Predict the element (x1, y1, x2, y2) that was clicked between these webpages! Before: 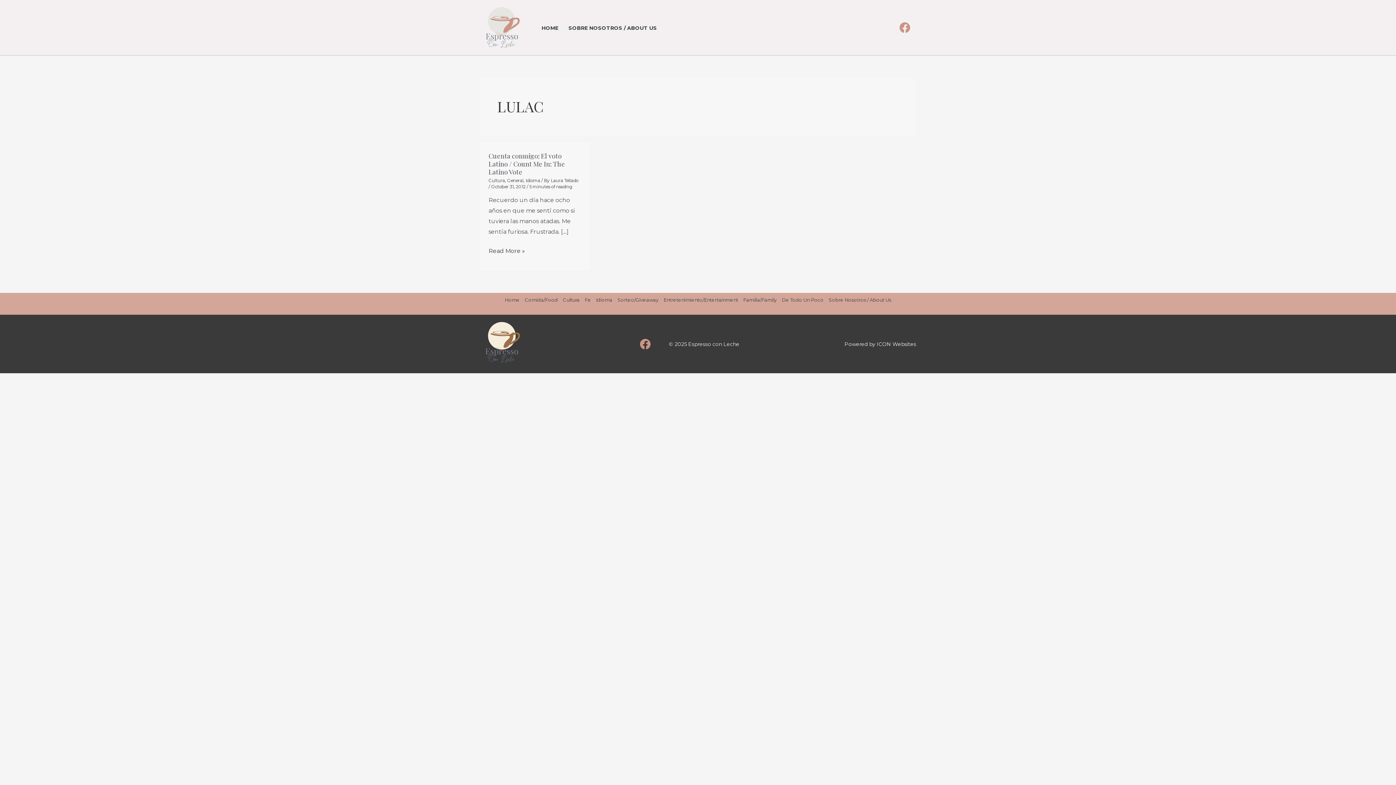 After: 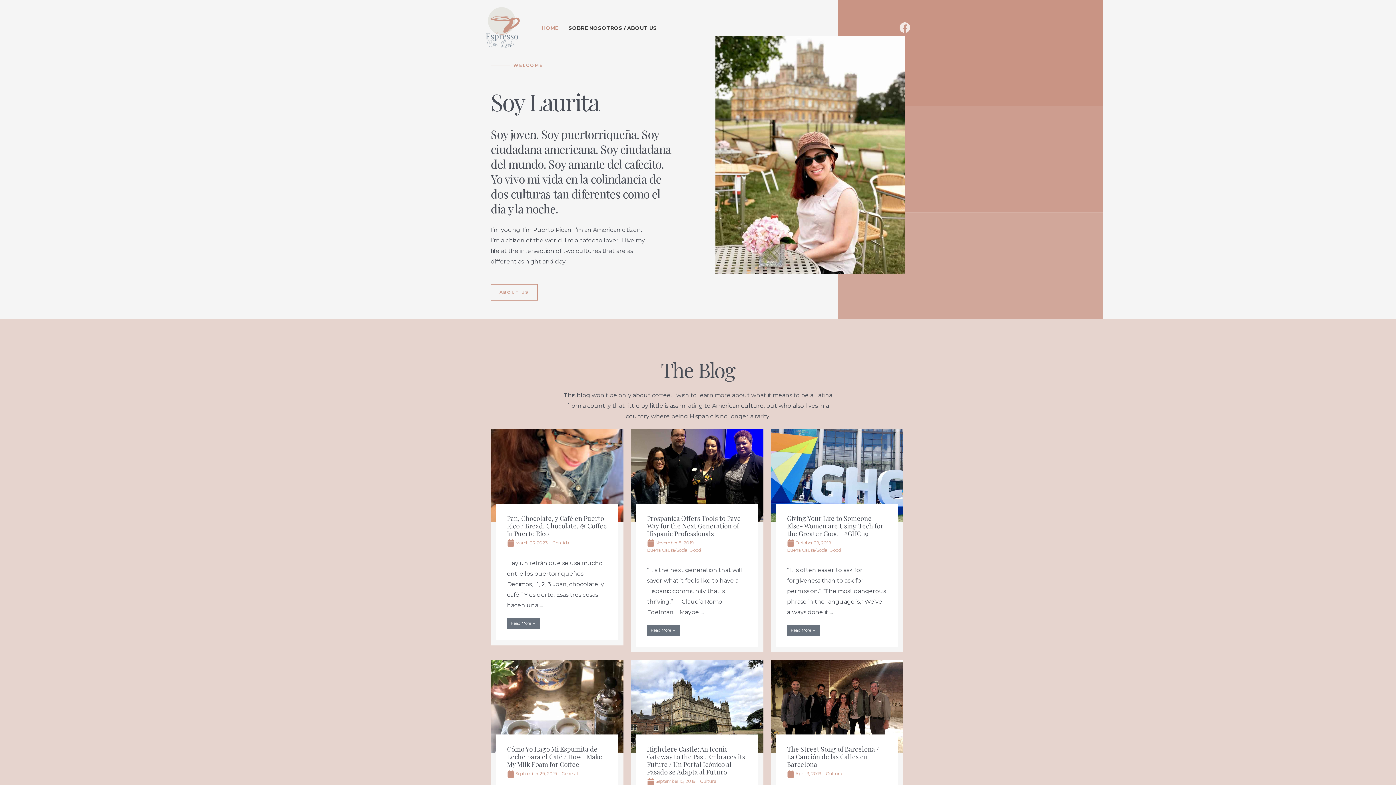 Action: label: Home bbox: (502, 293, 522, 306)